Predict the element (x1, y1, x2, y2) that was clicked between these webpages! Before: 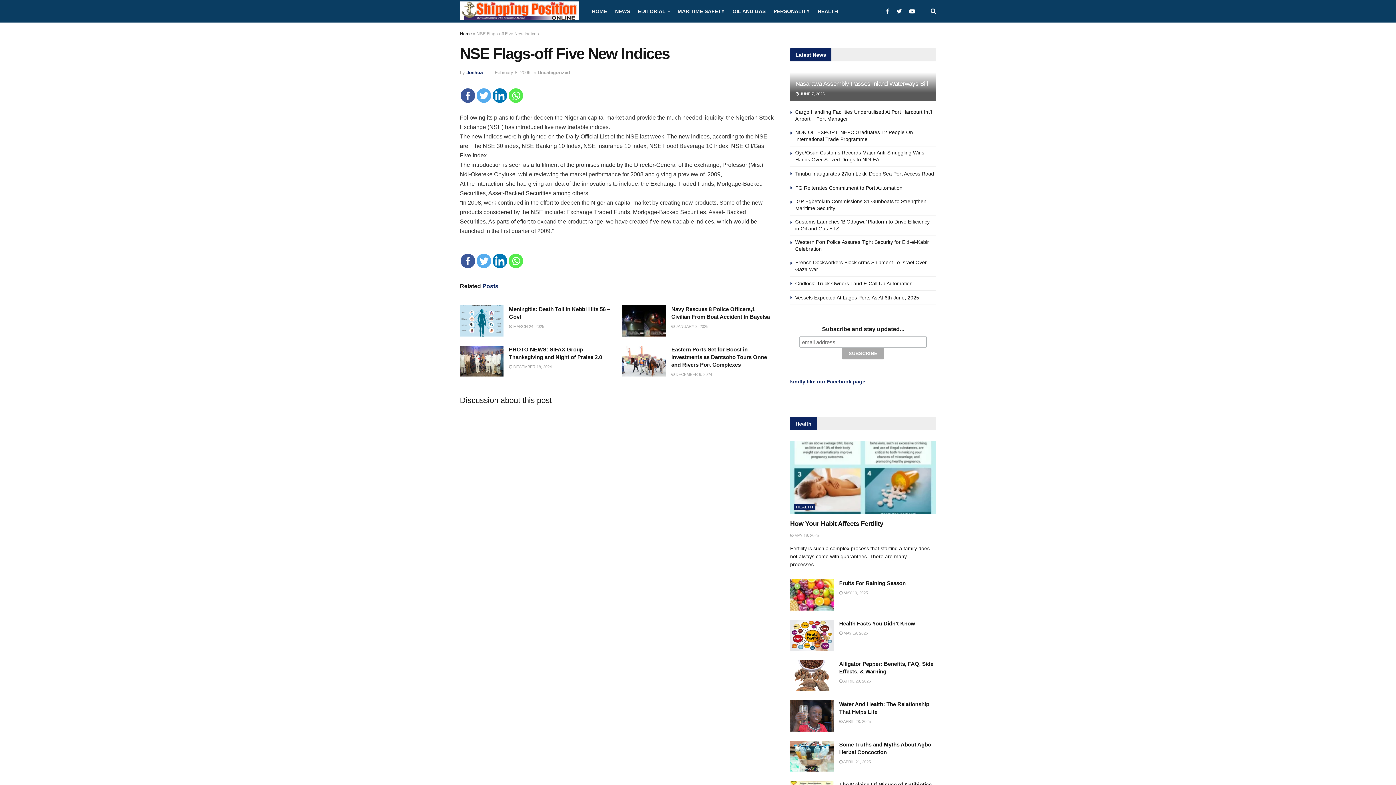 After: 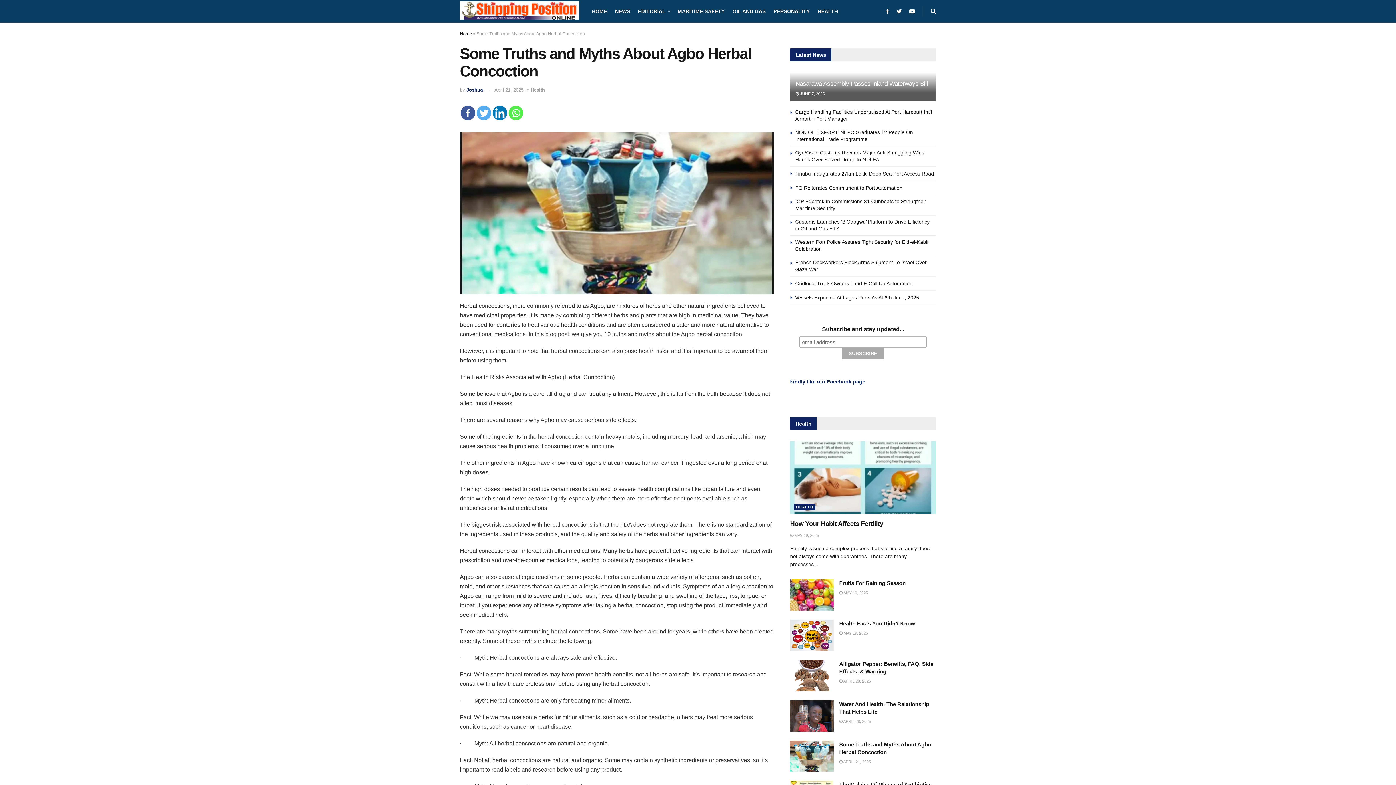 Action: bbox: (839, 759, 871, 764) label:  APRIL 21, 2025